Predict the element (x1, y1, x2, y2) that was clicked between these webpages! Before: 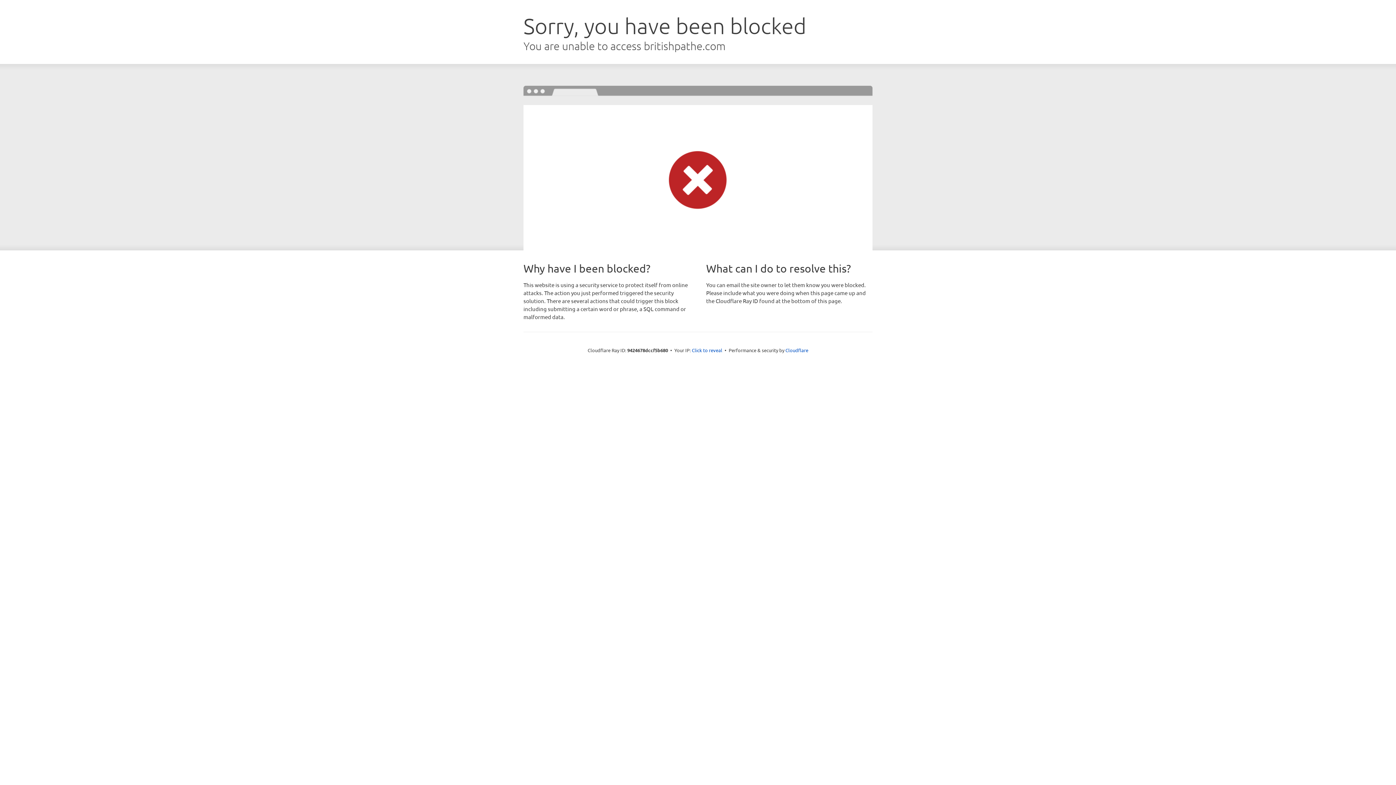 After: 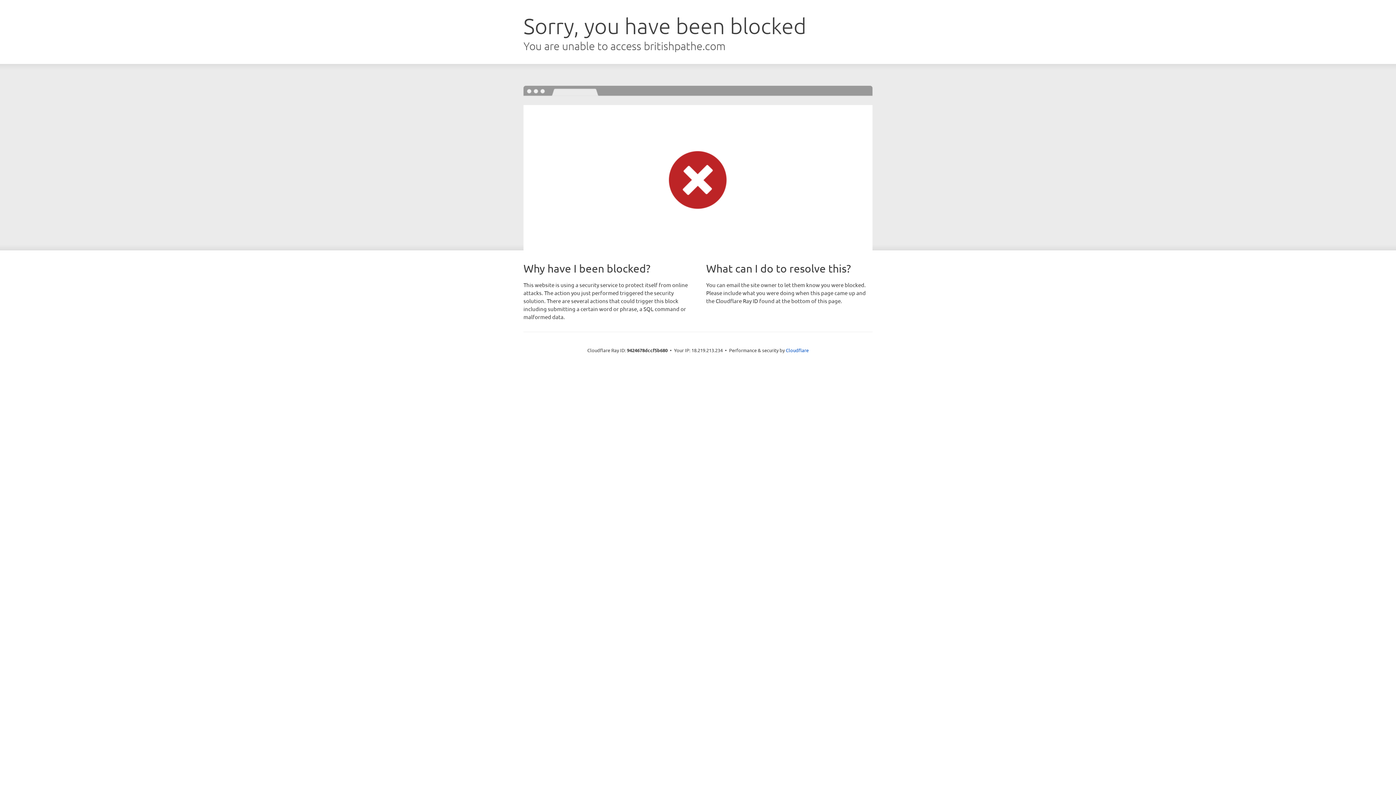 Action: bbox: (692, 346, 722, 353) label: Click to reveal